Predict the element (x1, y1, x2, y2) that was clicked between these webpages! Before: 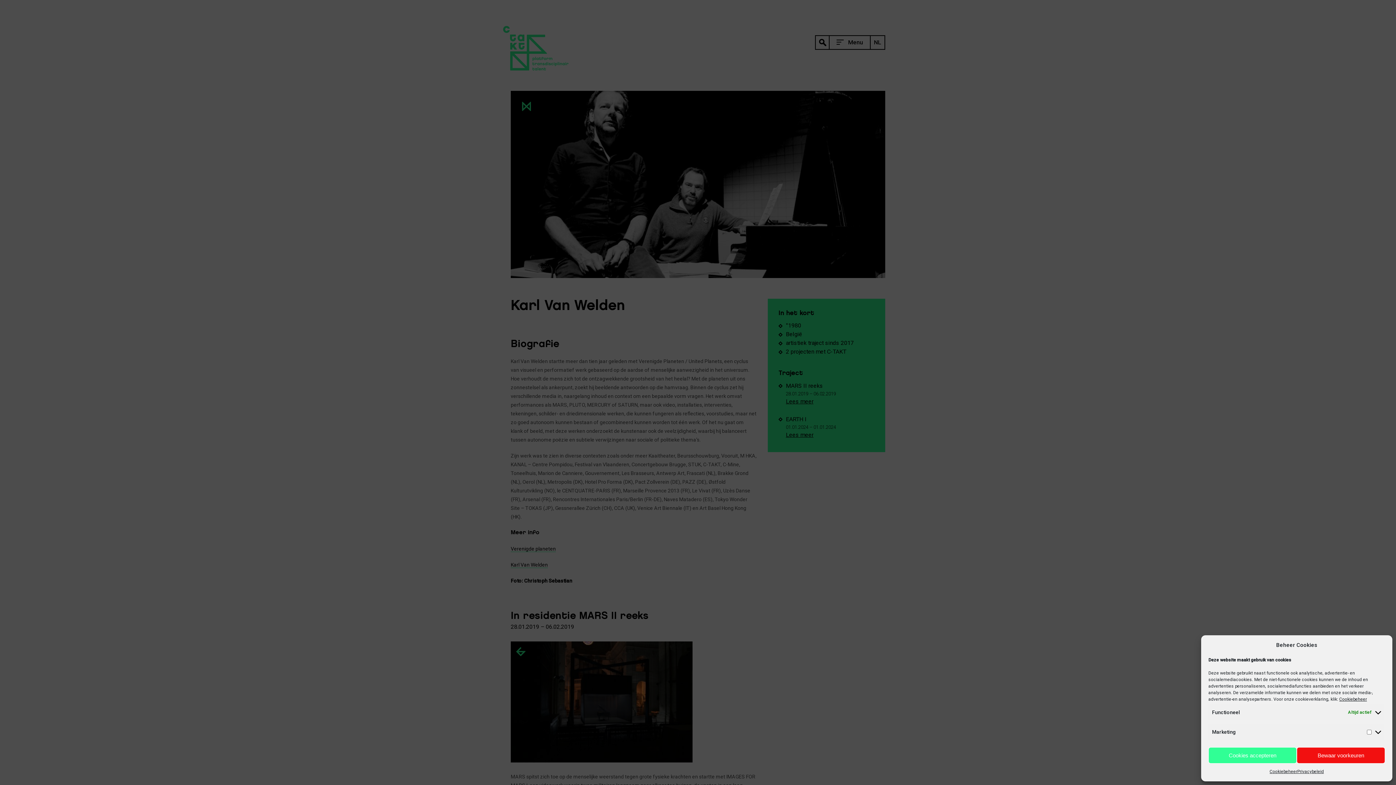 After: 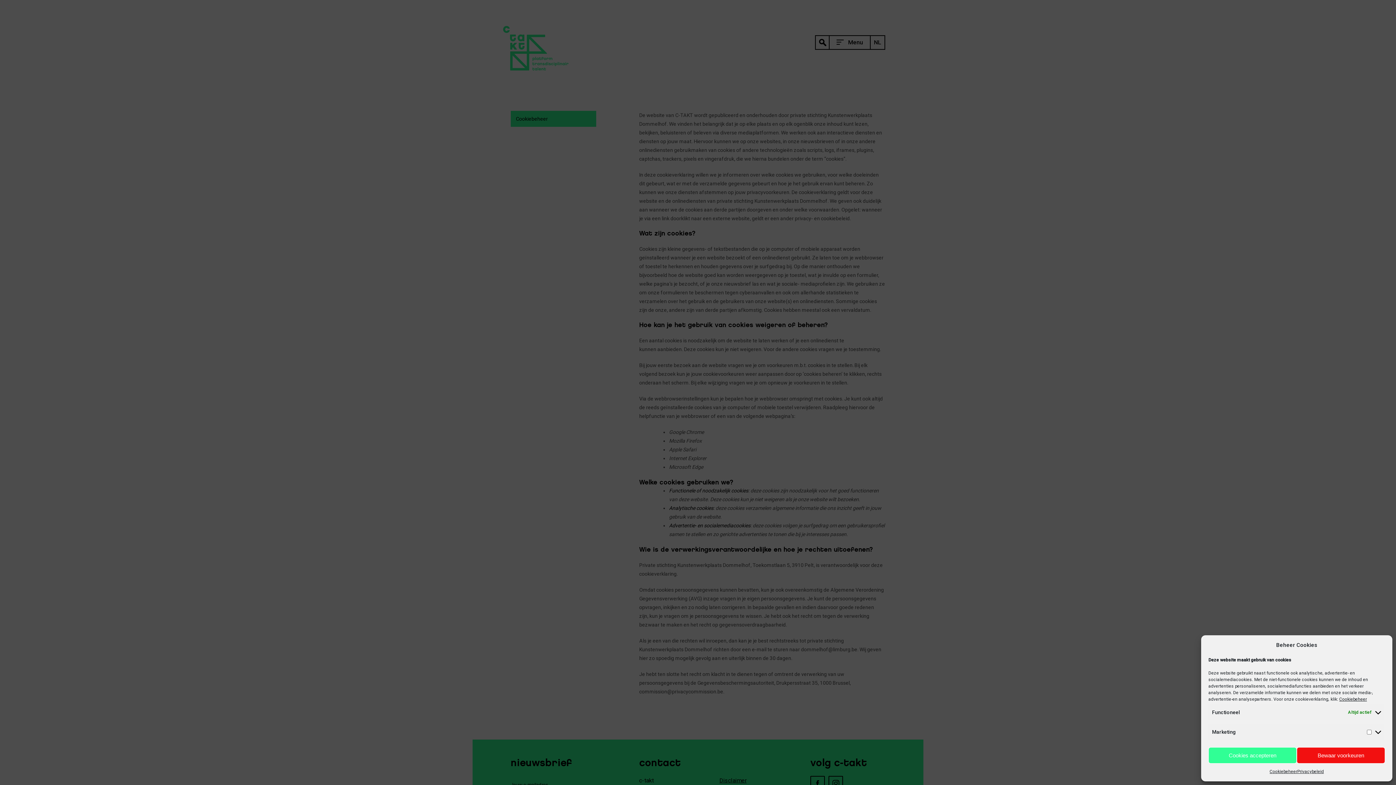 Action: bbox: (1269, 767, 1297, 776) label: Cookiebeheer